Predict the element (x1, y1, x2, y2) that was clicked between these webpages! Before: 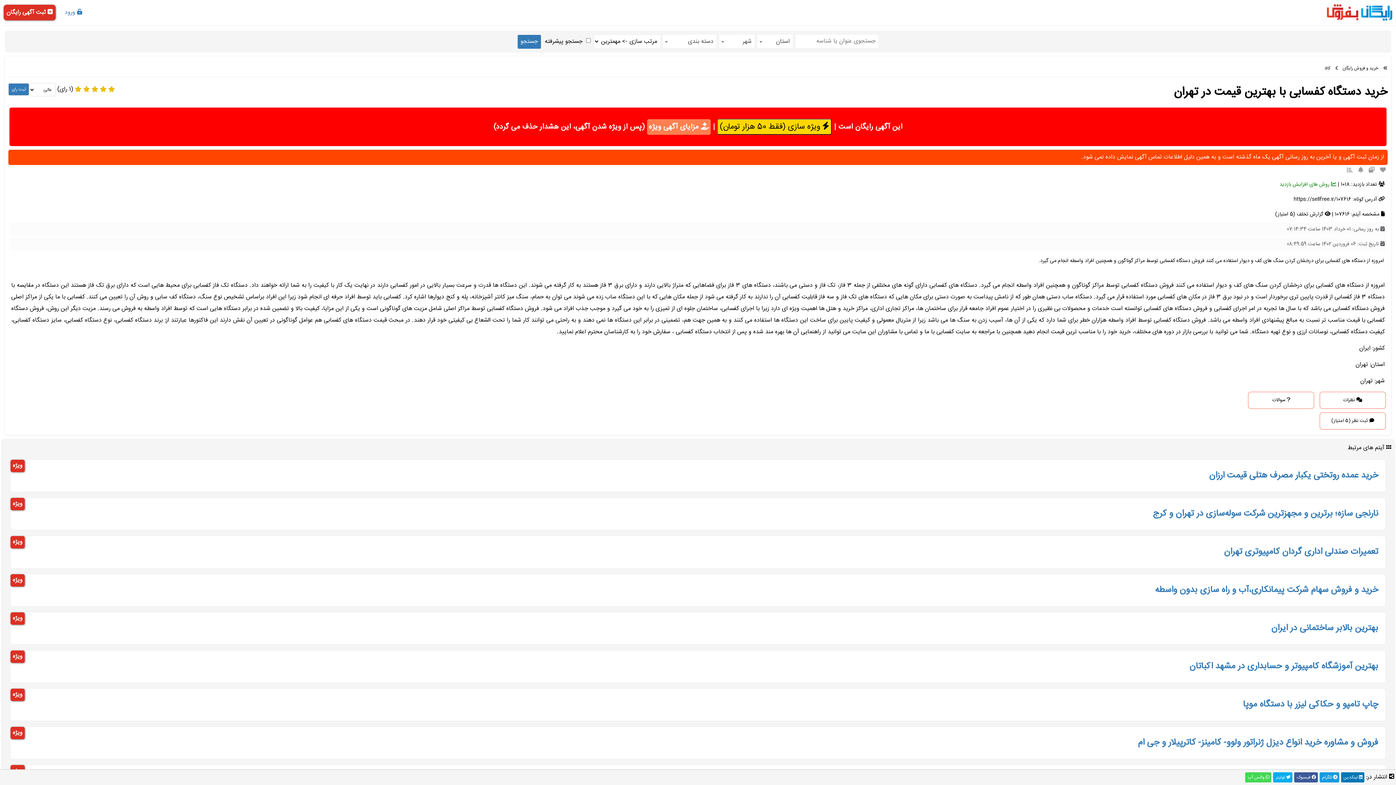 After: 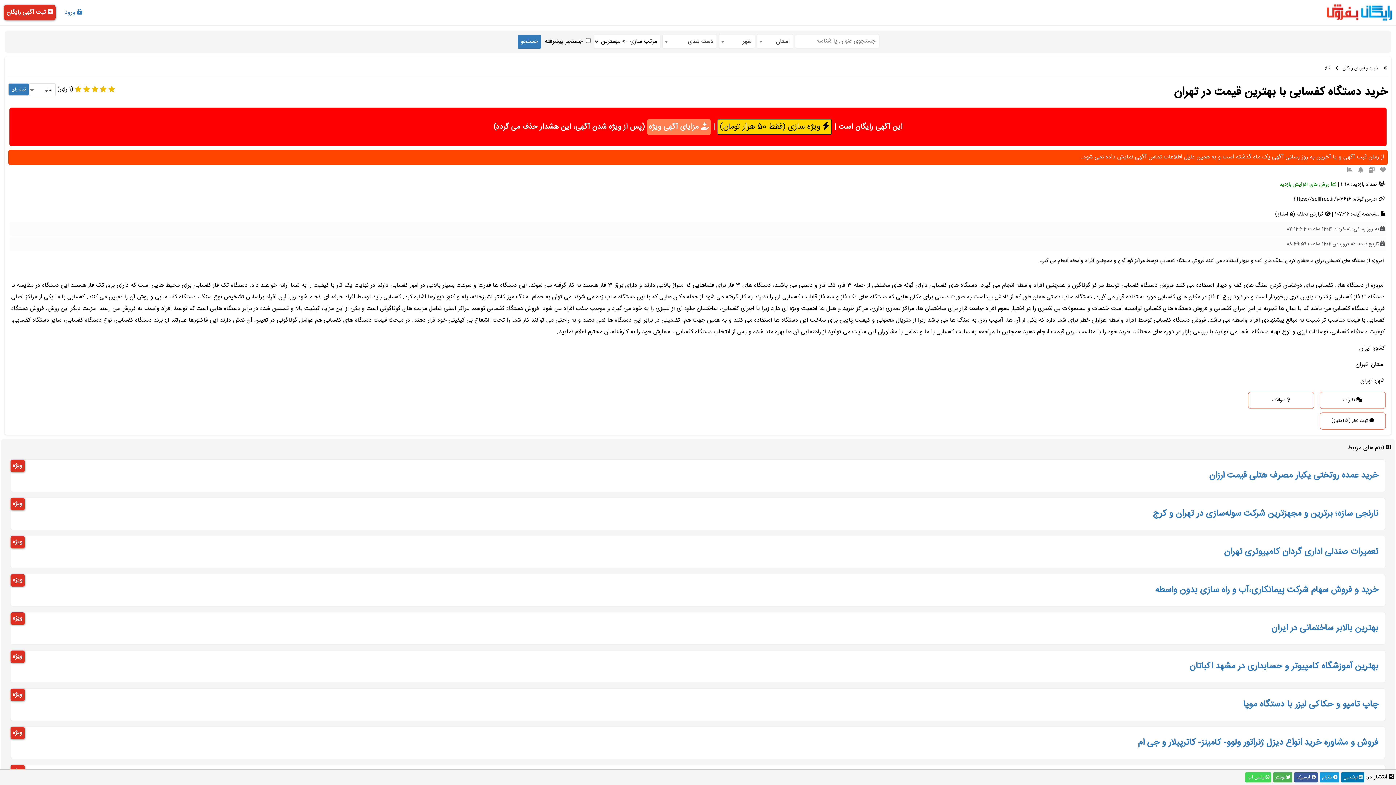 Action: label:  توئیتر bbox: (1273, 772, 1292, 782)